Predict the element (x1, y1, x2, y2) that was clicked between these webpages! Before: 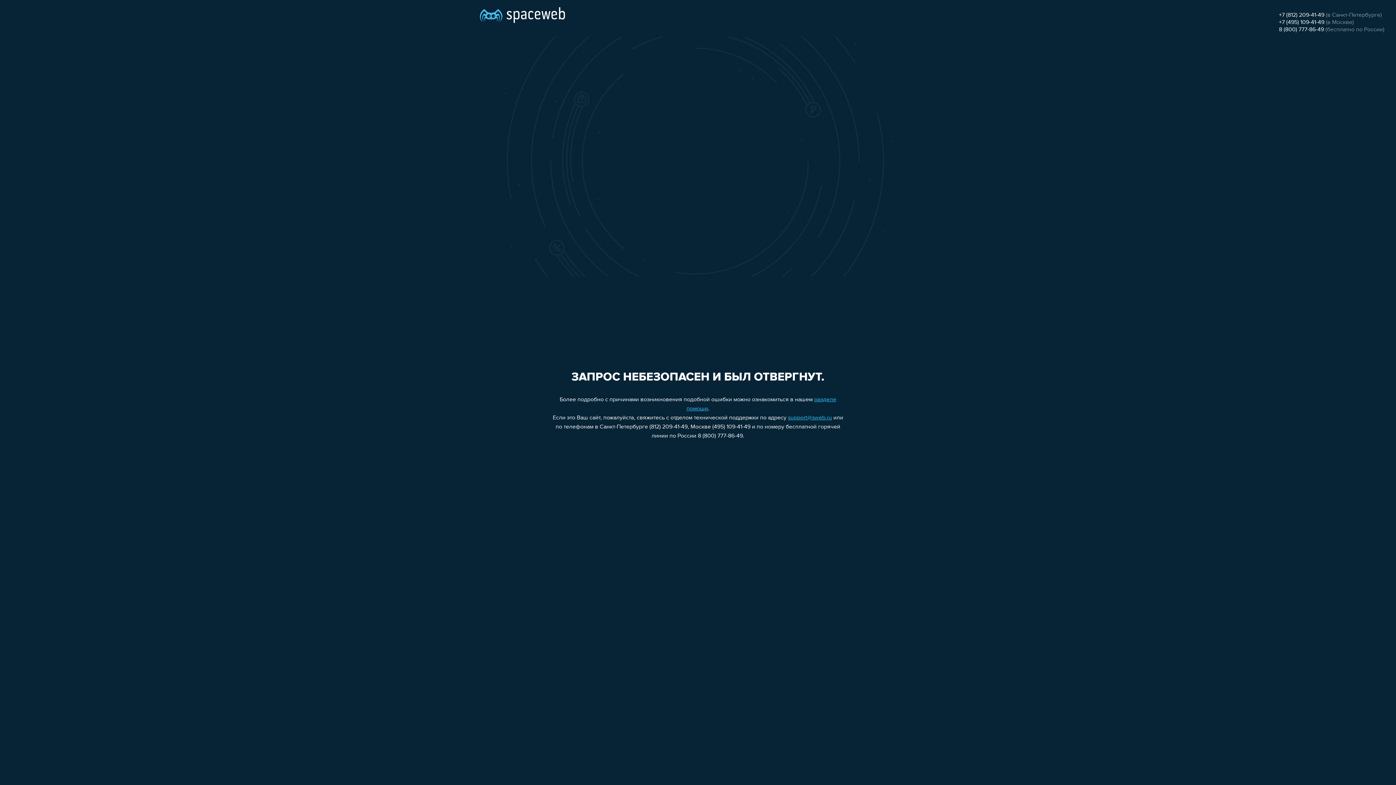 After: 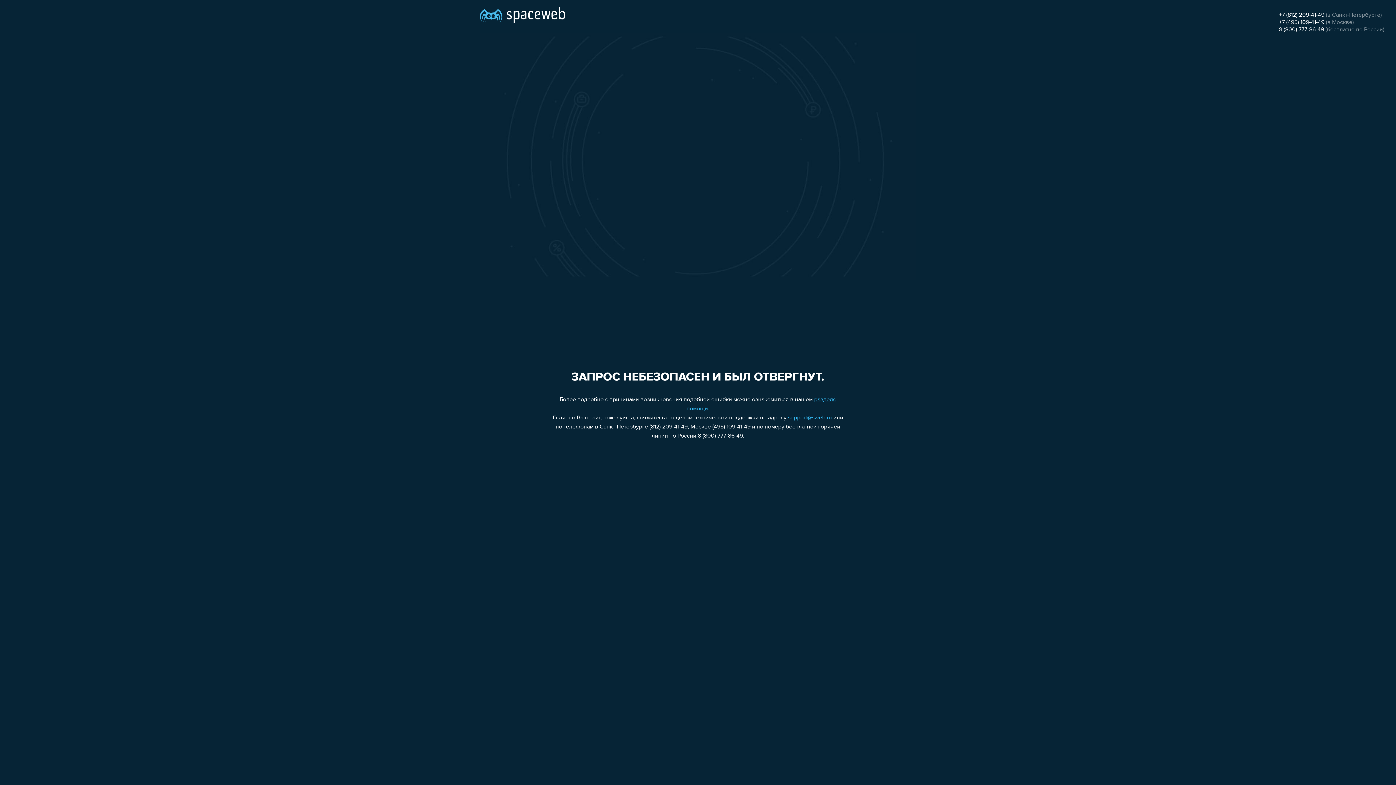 Action: label: support@sweb.ru bbox: (788, 415, 832, 421)